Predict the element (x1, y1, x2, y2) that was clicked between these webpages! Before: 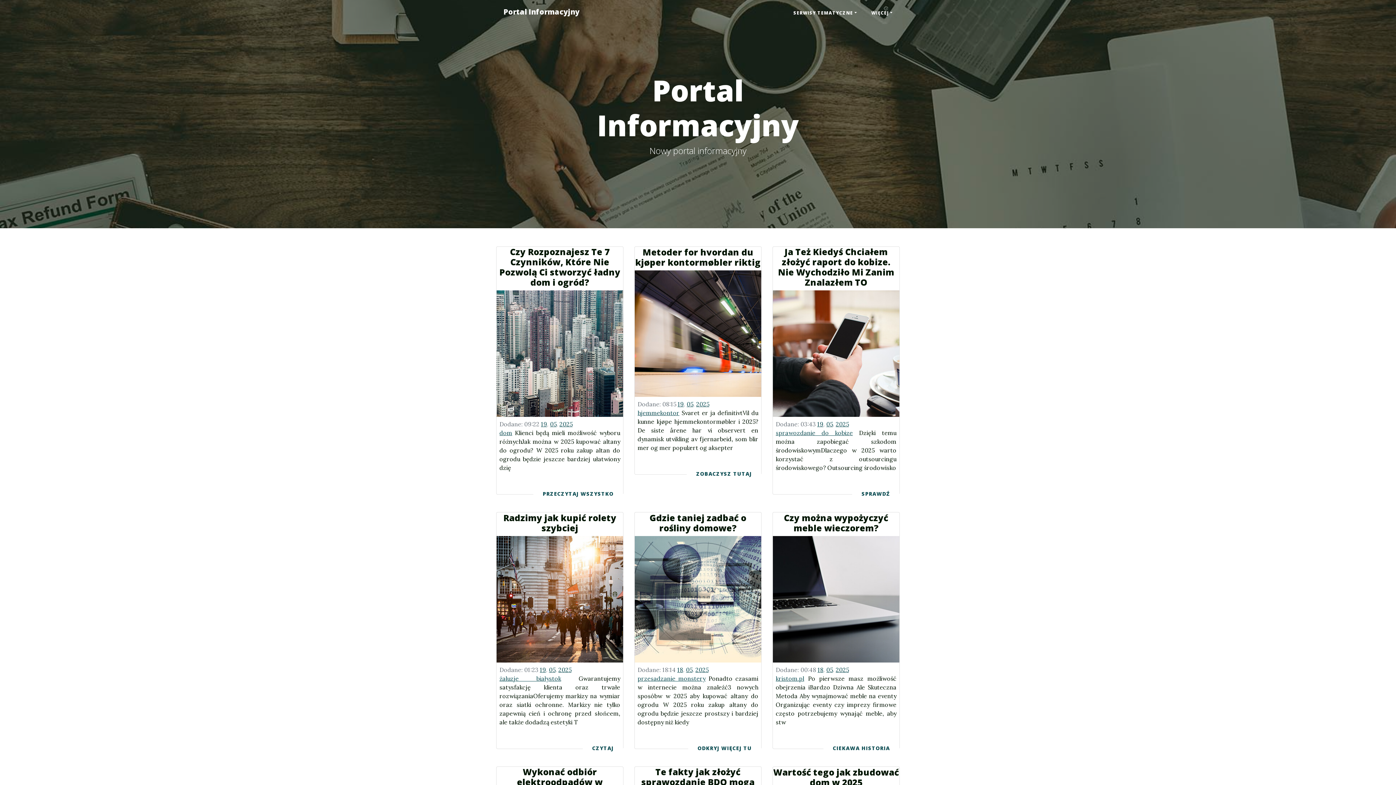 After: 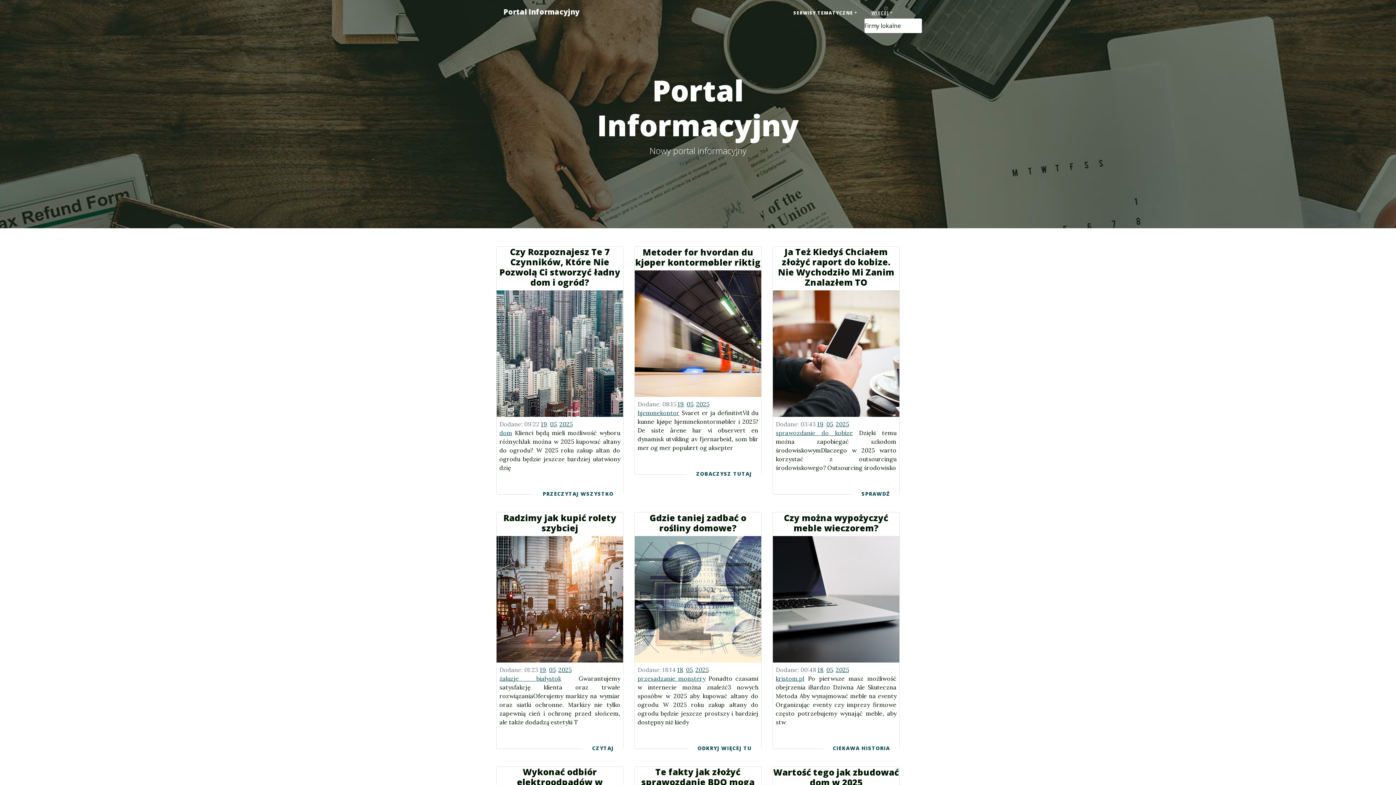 Action: bbox: (864, 6, 900, 19) label: WIĘCEJ